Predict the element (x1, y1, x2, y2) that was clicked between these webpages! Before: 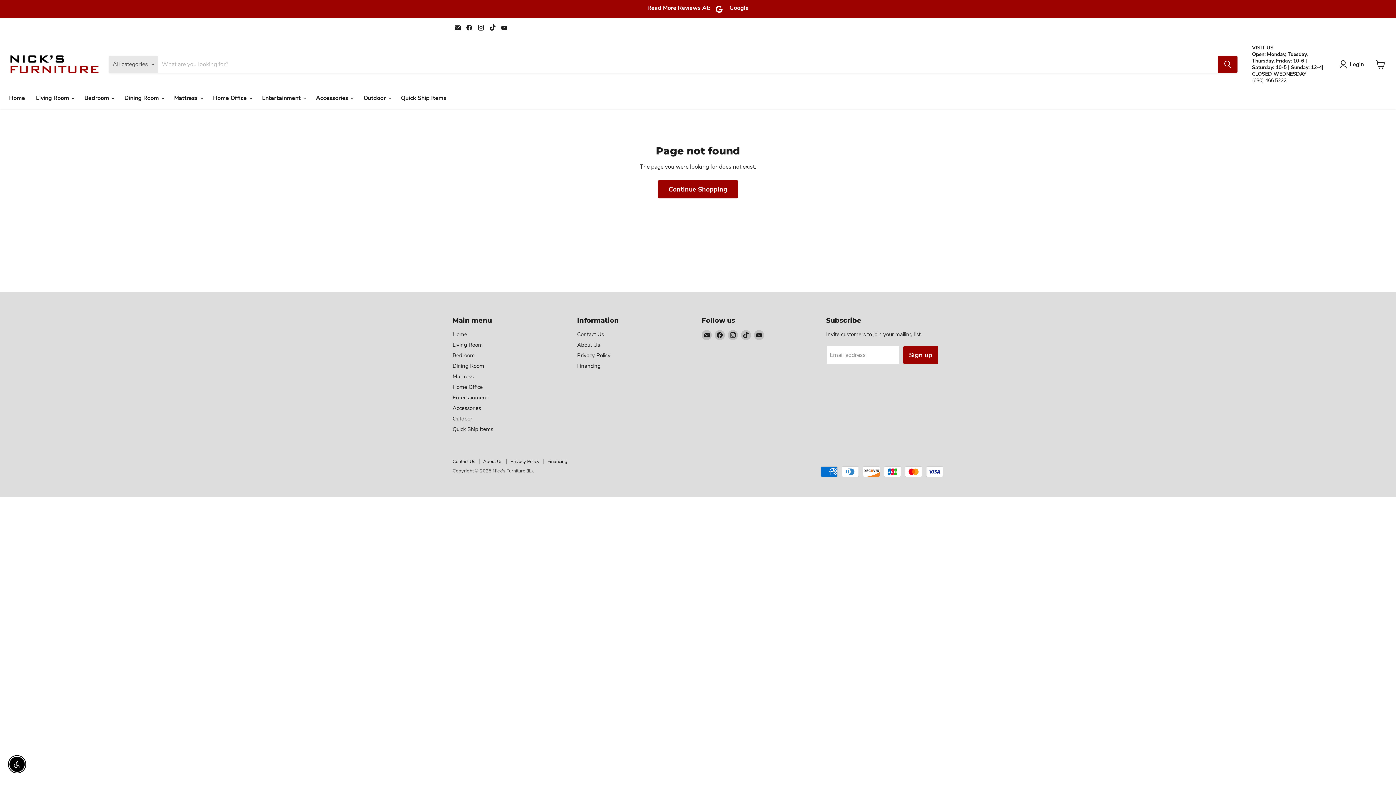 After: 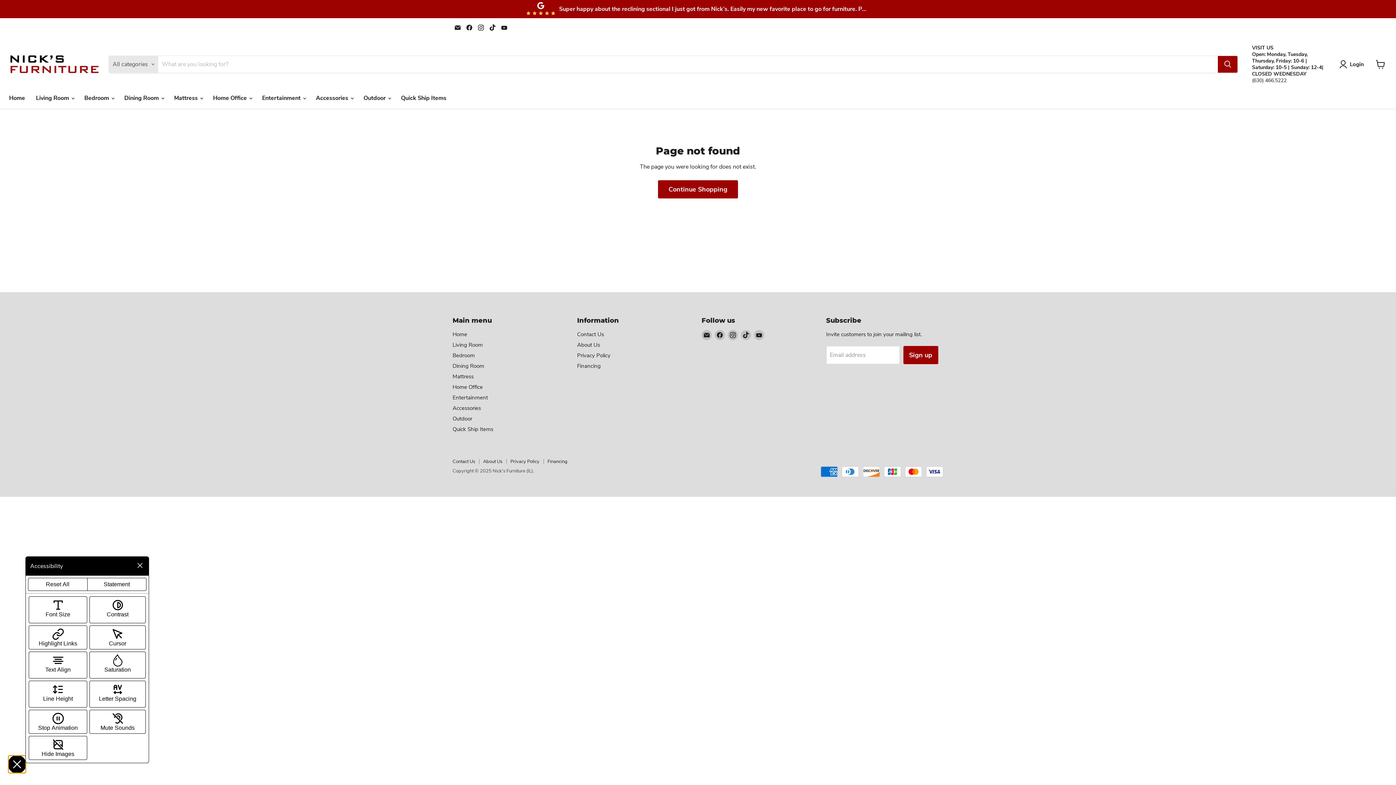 Action: label: Enable accessibility bbox: (9, 757, 24, 772)